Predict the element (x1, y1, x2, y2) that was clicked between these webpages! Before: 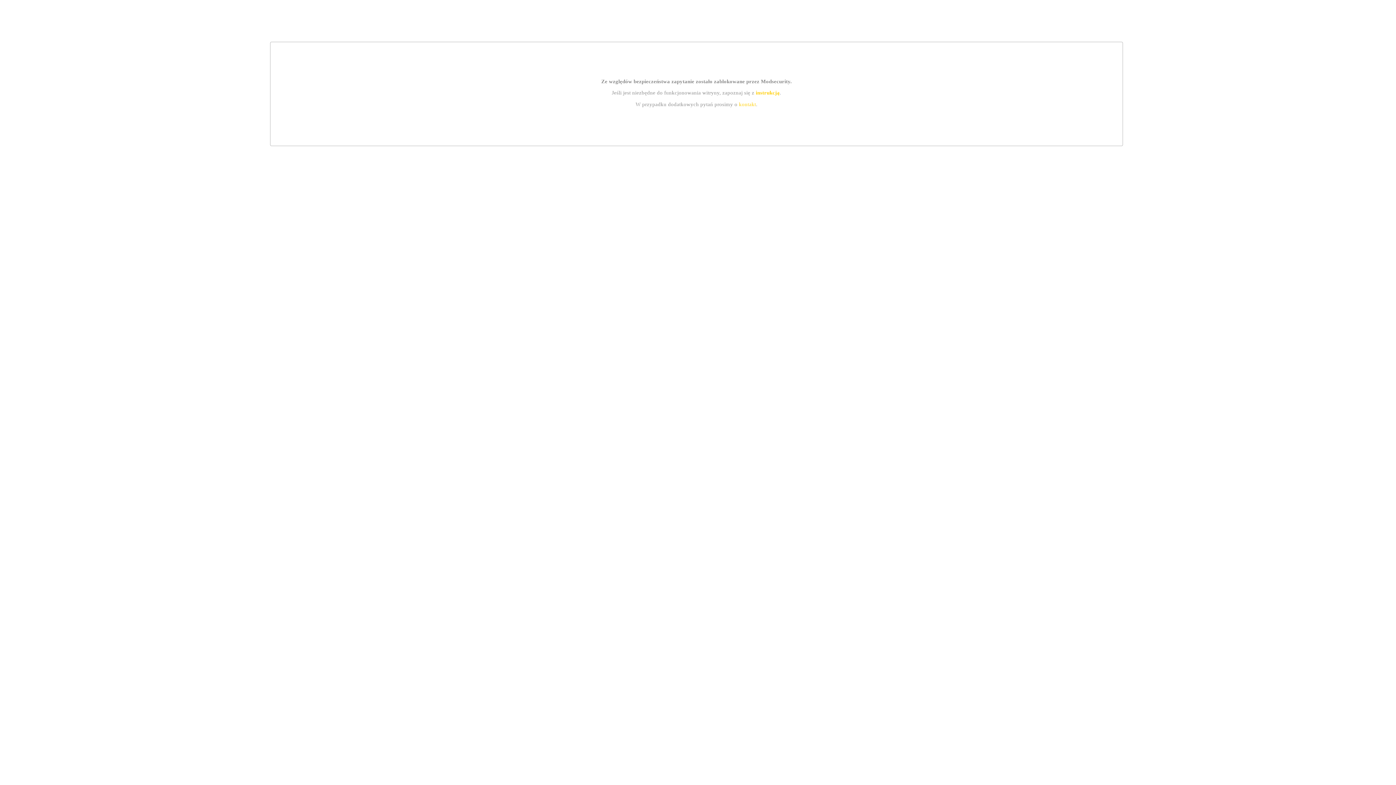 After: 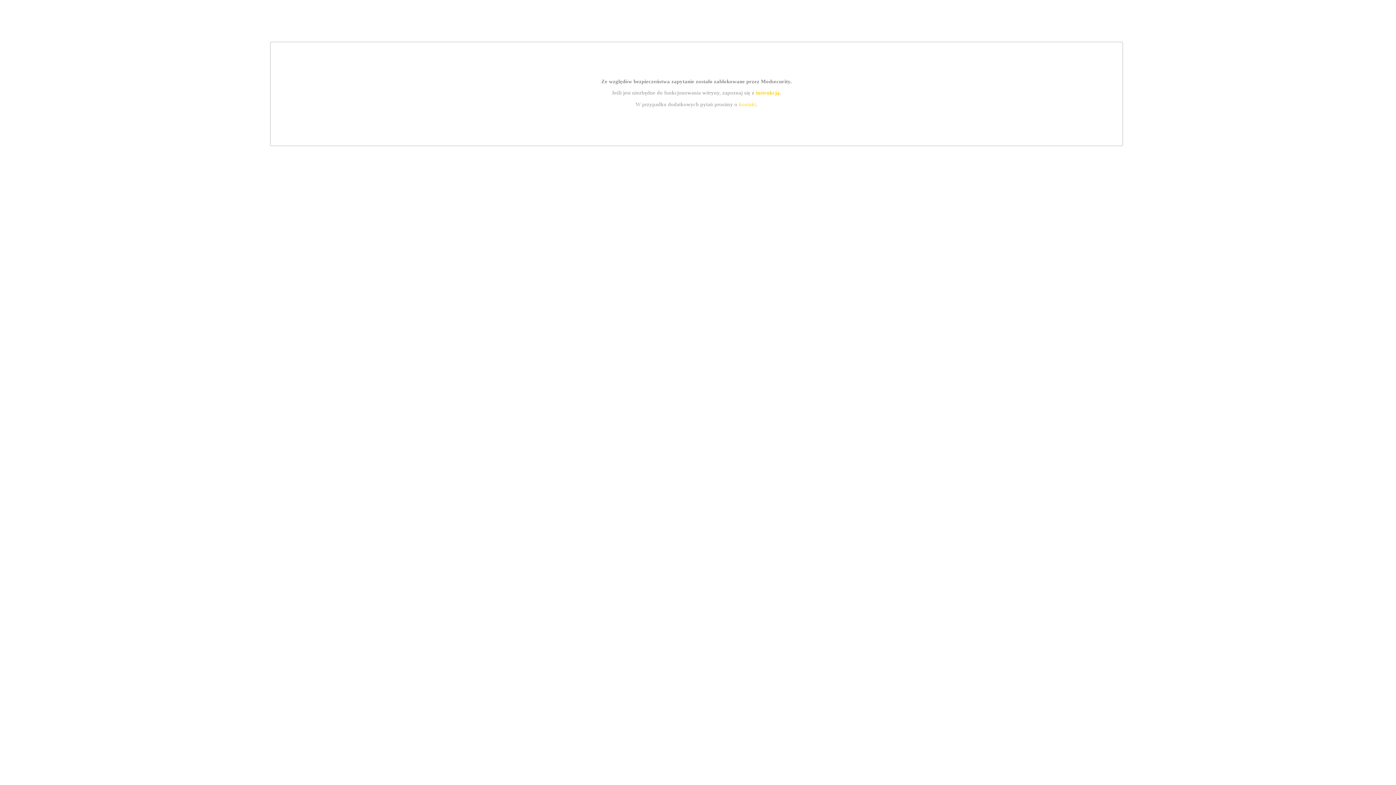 Action: label: kontakt bbox: (739, 101, 756, 107)